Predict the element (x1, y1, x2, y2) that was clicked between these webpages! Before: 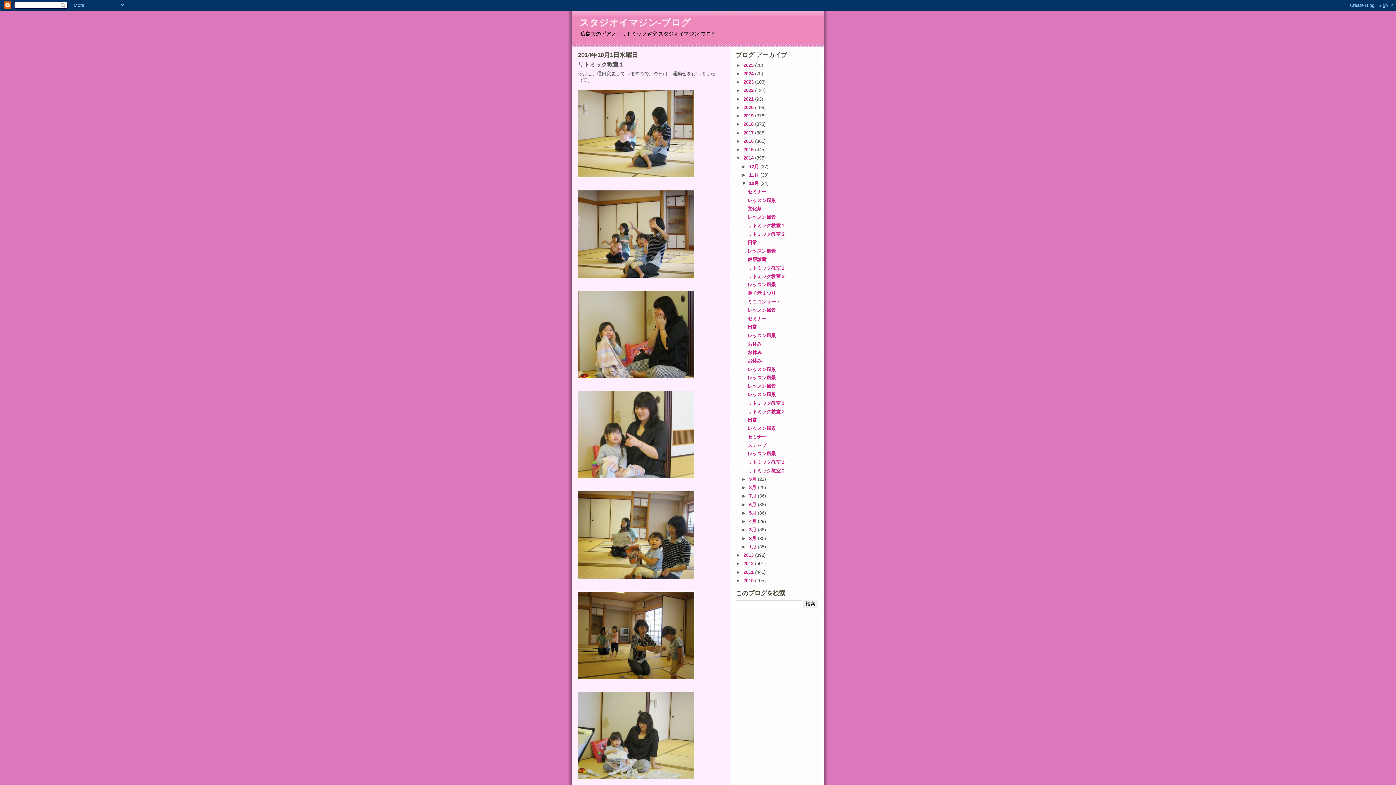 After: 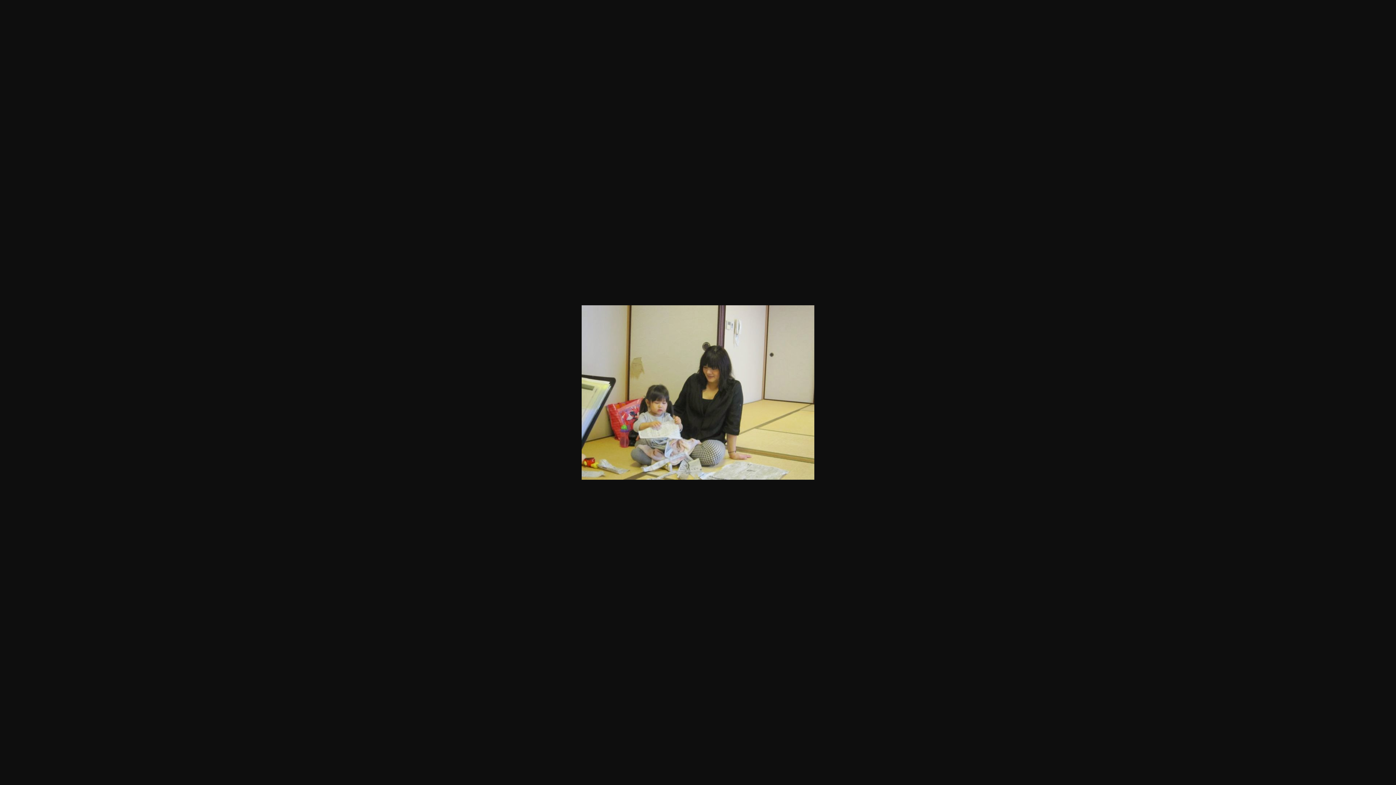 Action: bbox: (578, 692, 723, 779)